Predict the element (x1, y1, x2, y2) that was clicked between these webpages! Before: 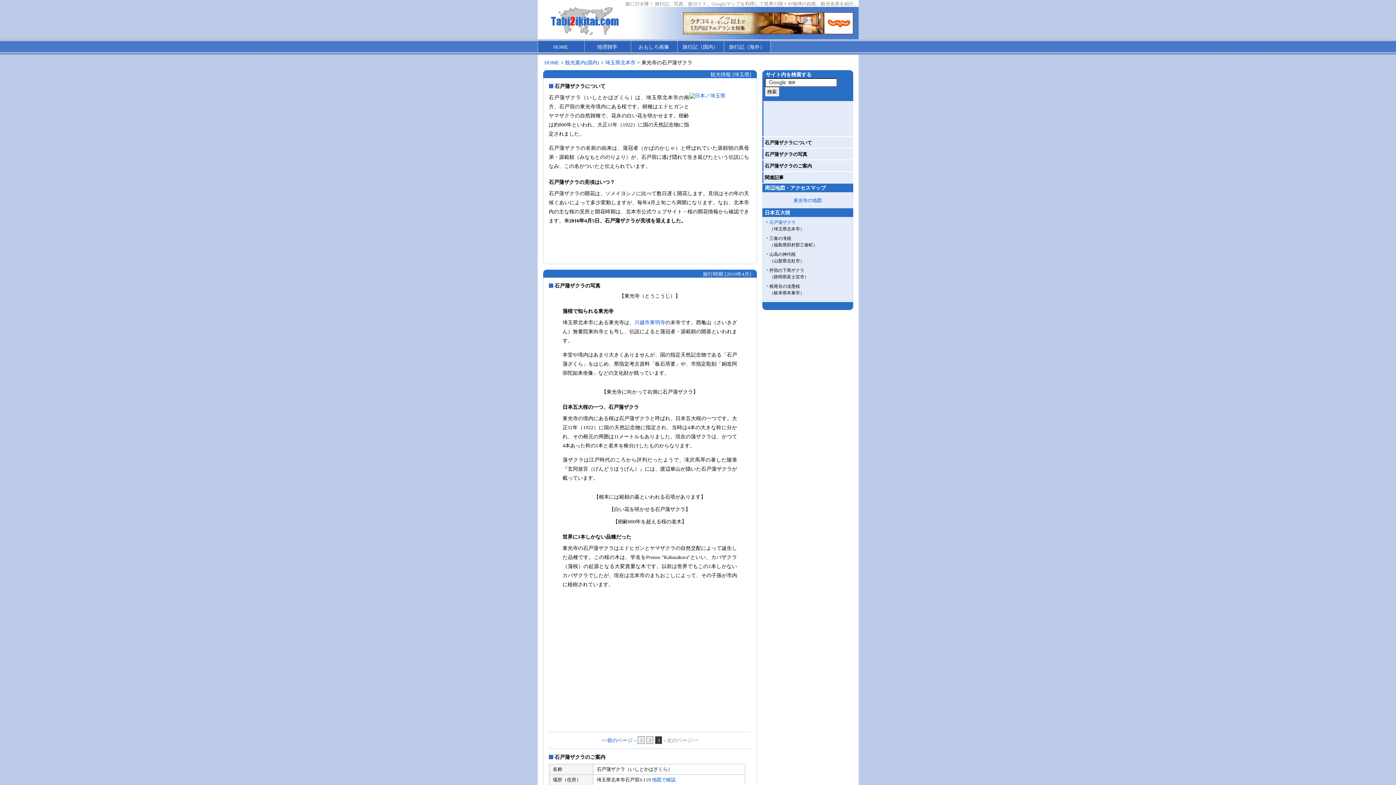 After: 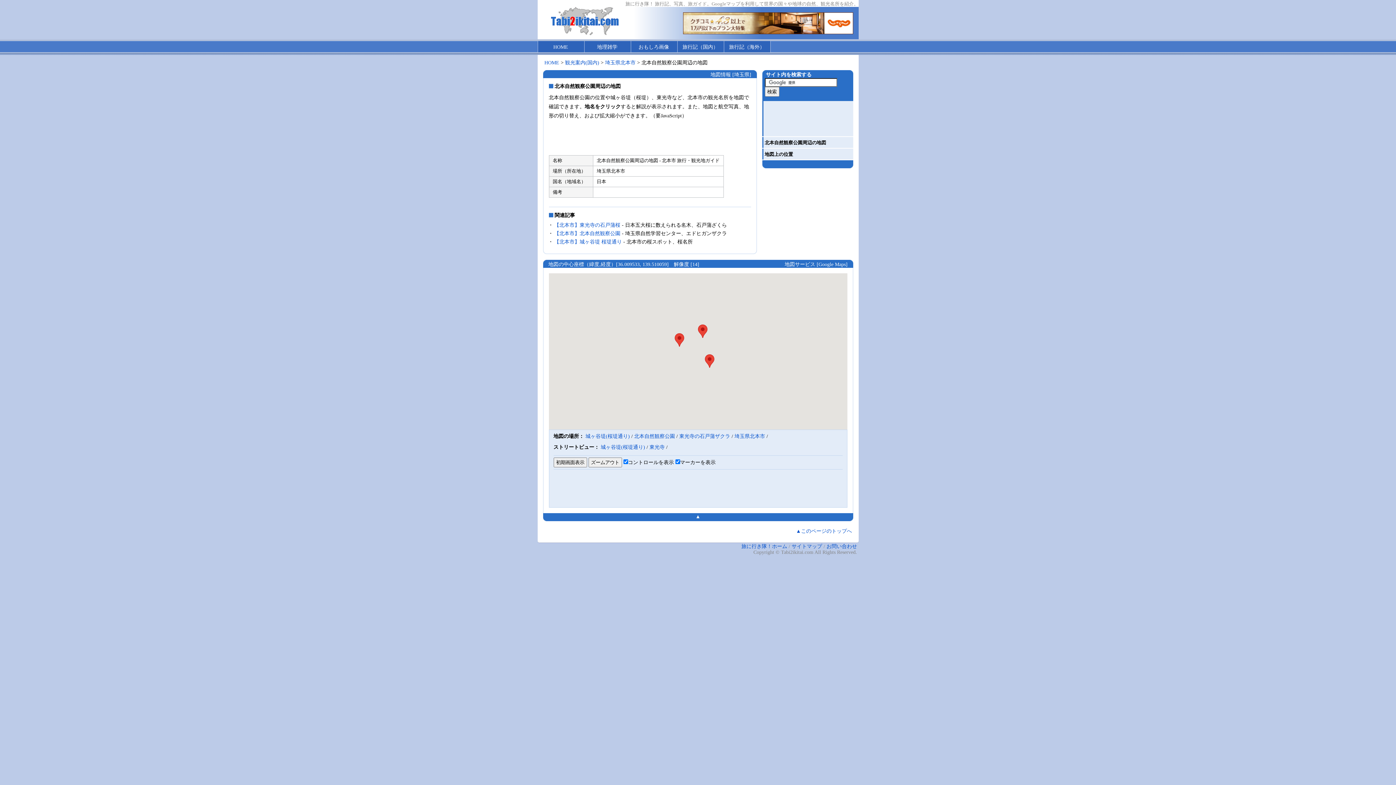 Action: bbox: (793, 197, 822, 203) label: 東光寺の地図